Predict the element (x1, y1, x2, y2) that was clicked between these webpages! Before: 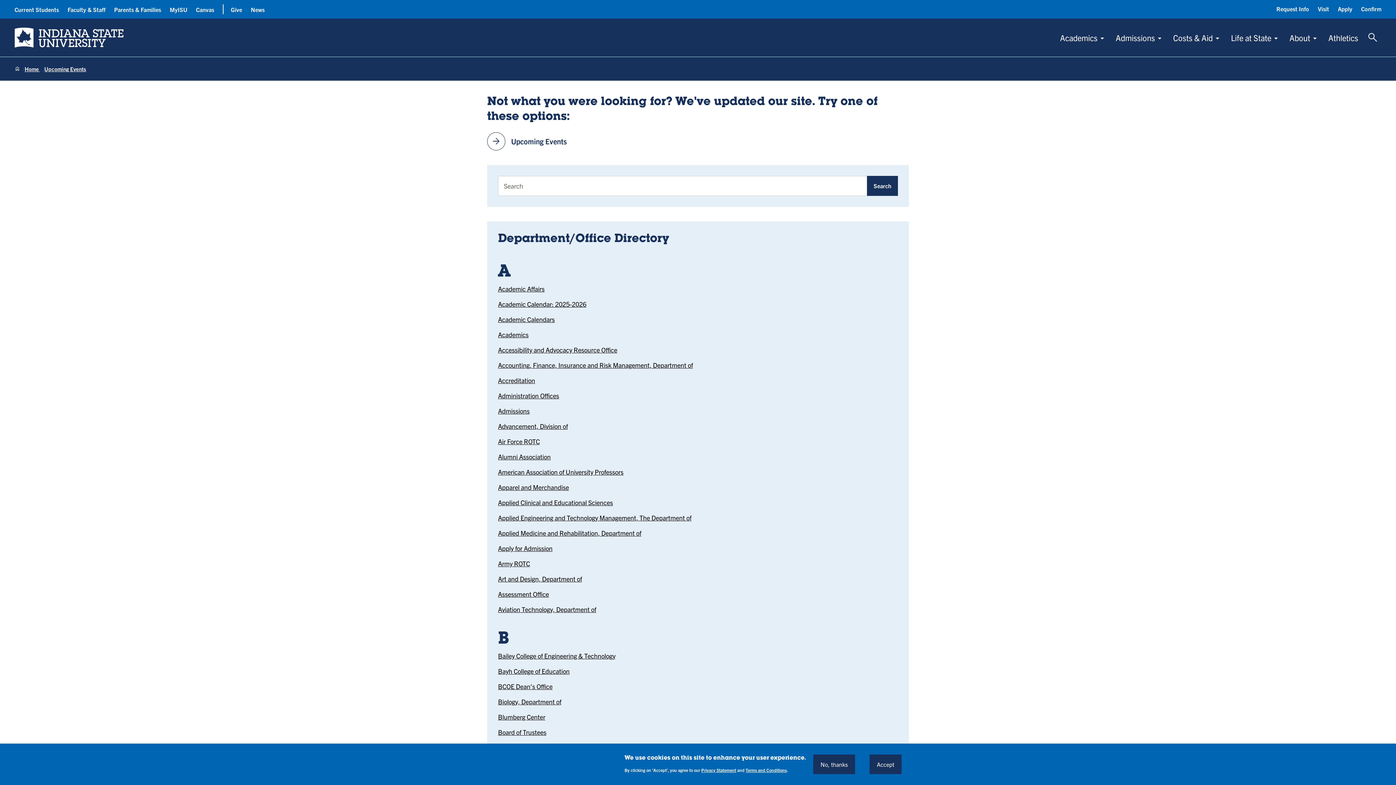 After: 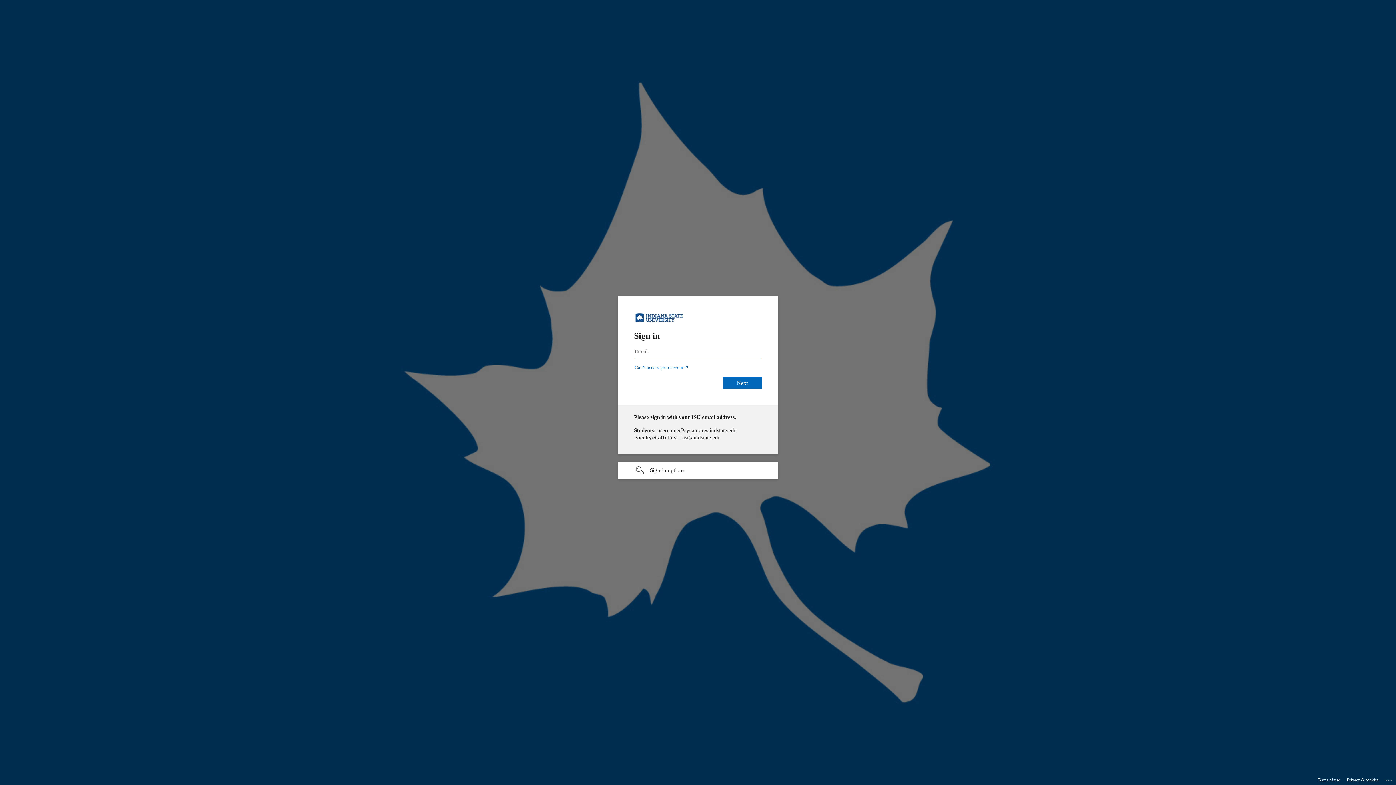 Action: bbox: (196, 5, 214, 13) label: Canvas